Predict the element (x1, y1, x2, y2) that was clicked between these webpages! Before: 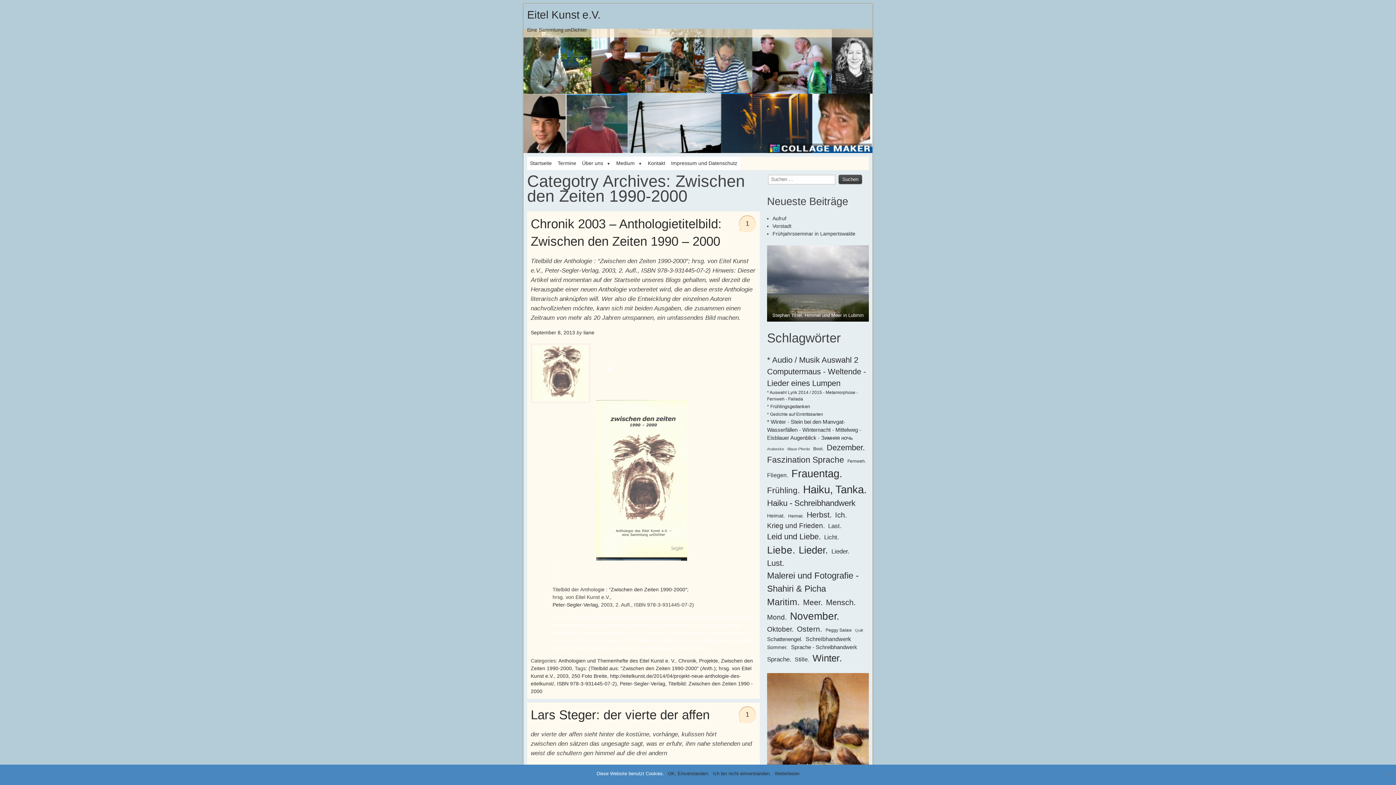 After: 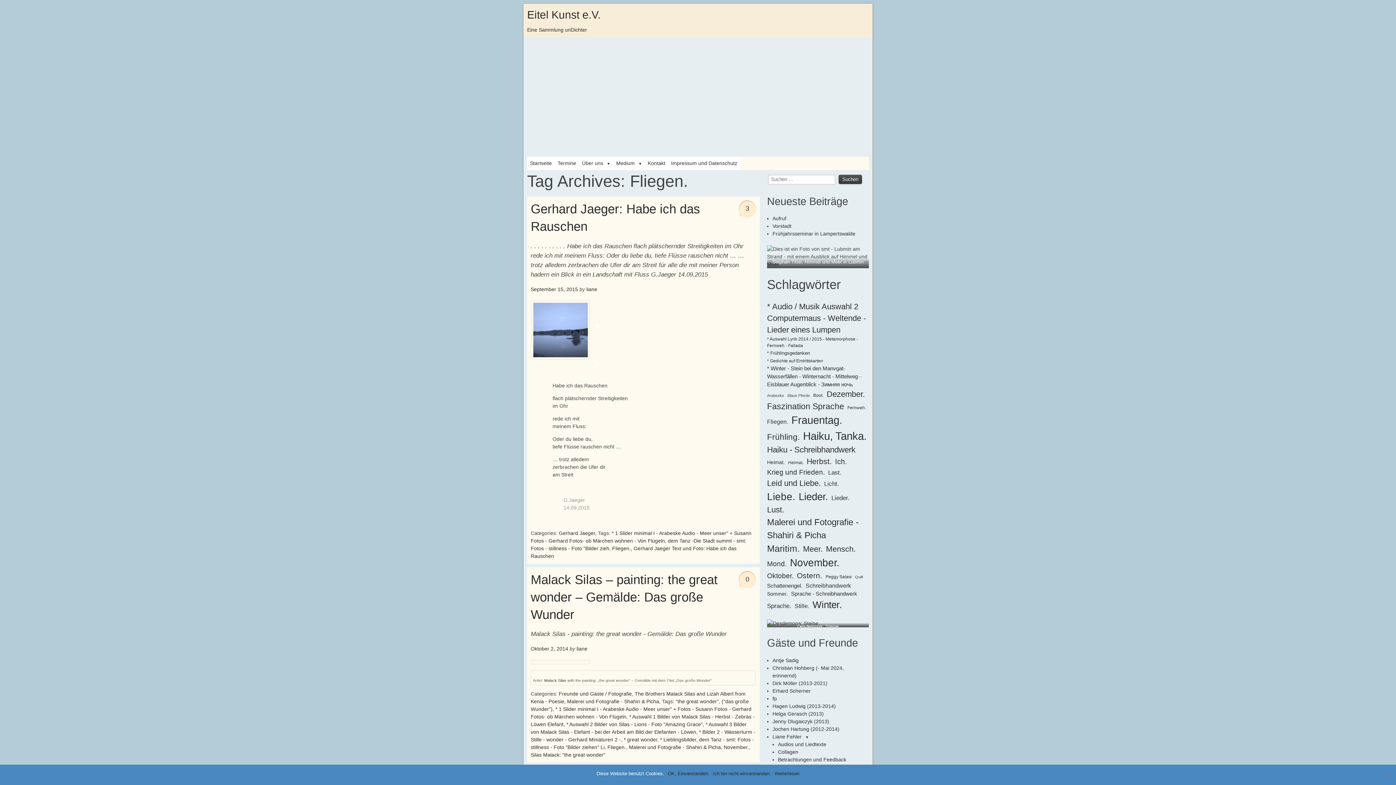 Action: label: Fliegen. (10 Einträge) bbox: (767, 471, 788, 479)